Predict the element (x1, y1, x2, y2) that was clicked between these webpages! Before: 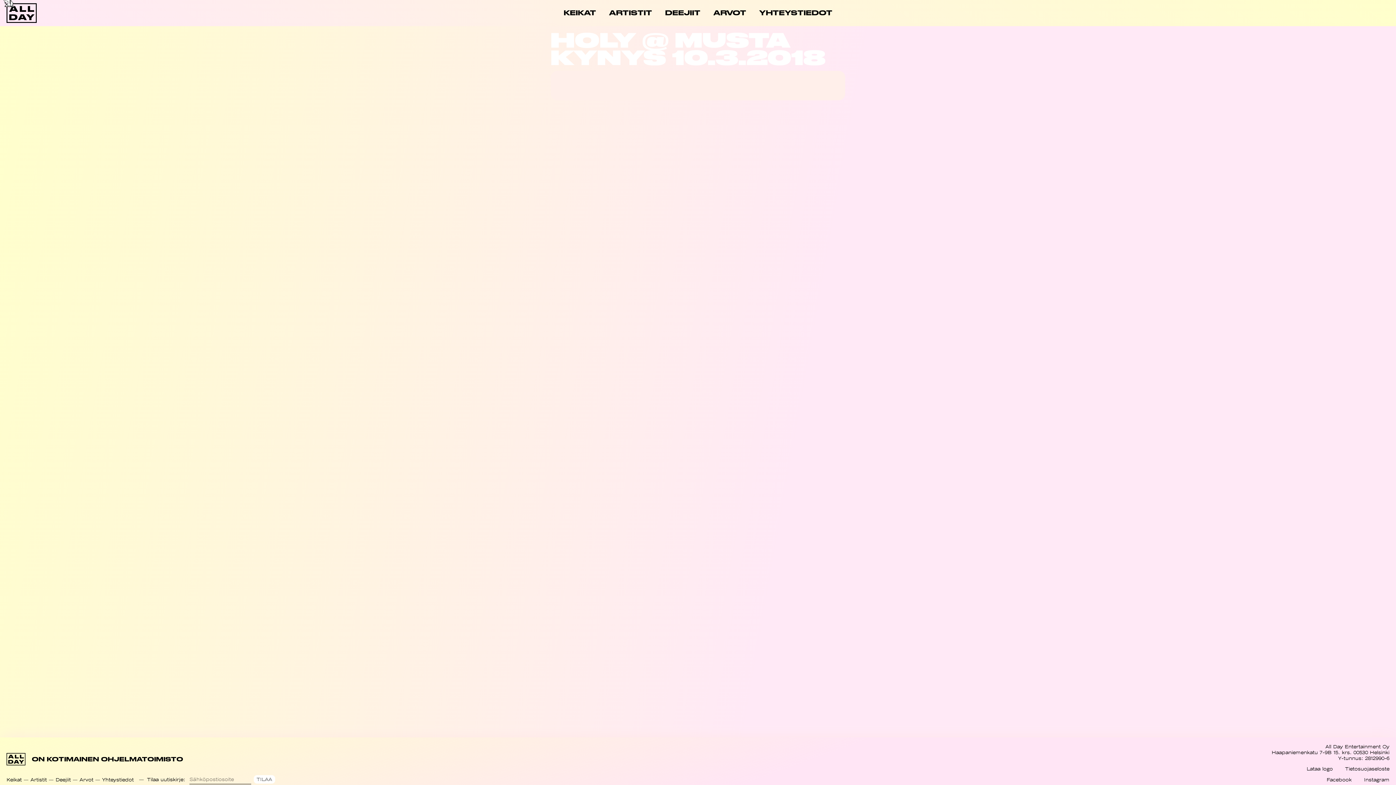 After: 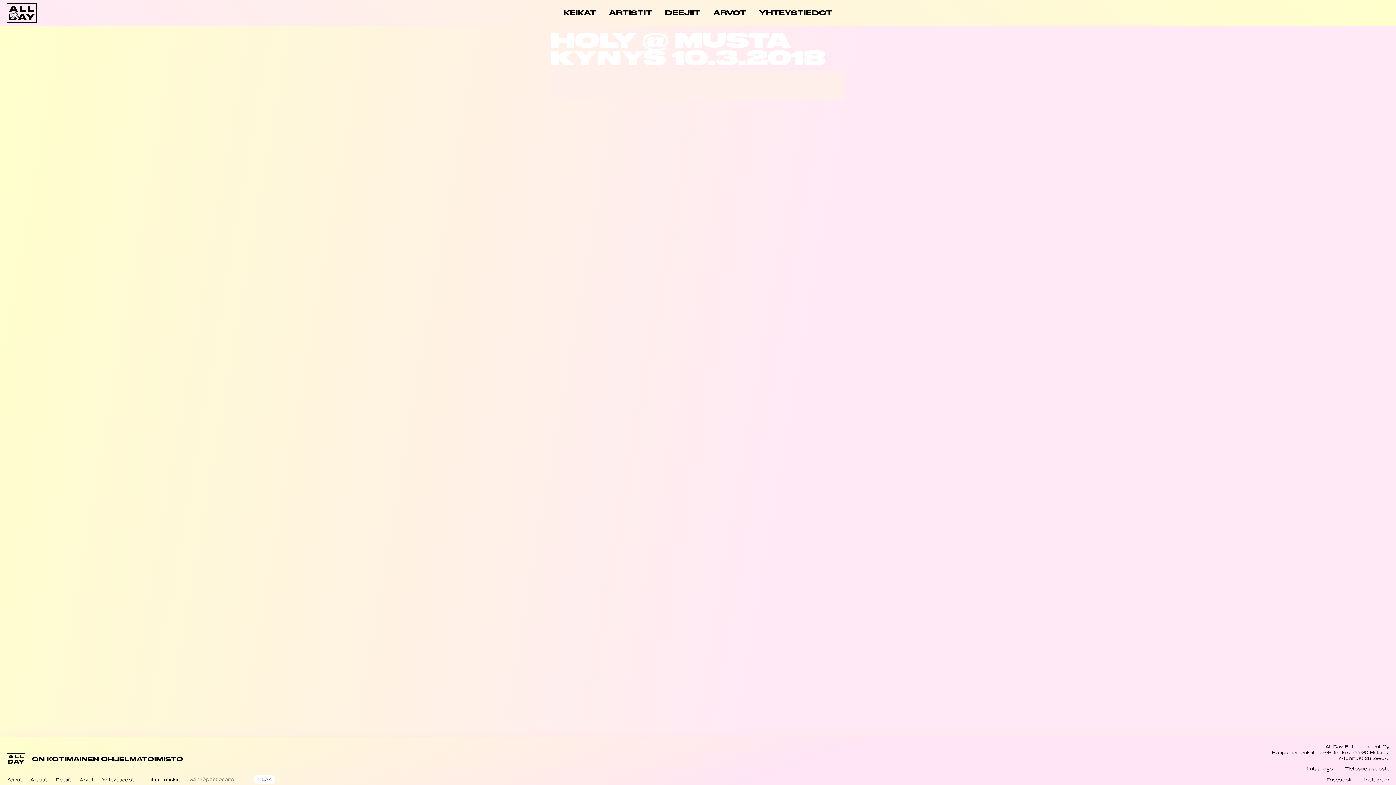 Action: bbox: (2, 1, 14, 9)